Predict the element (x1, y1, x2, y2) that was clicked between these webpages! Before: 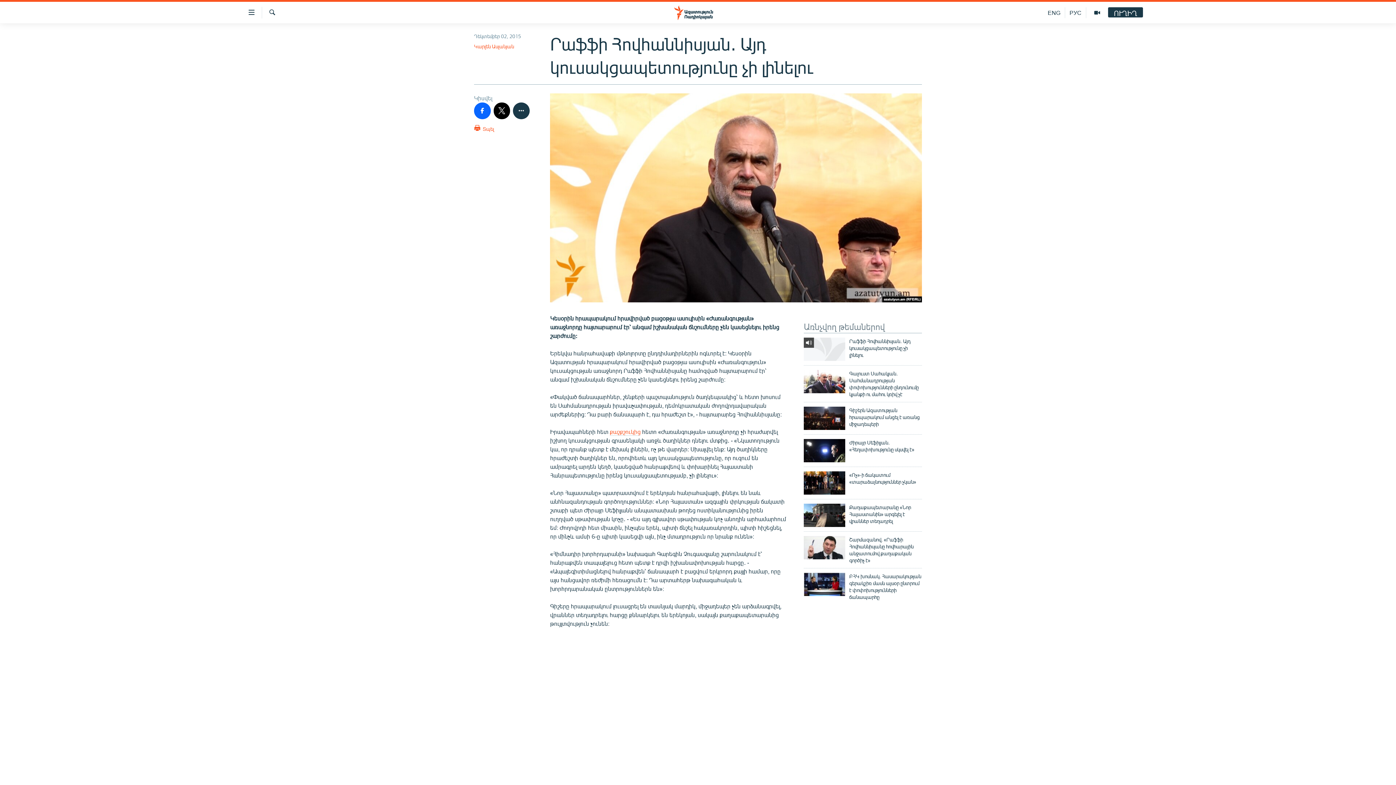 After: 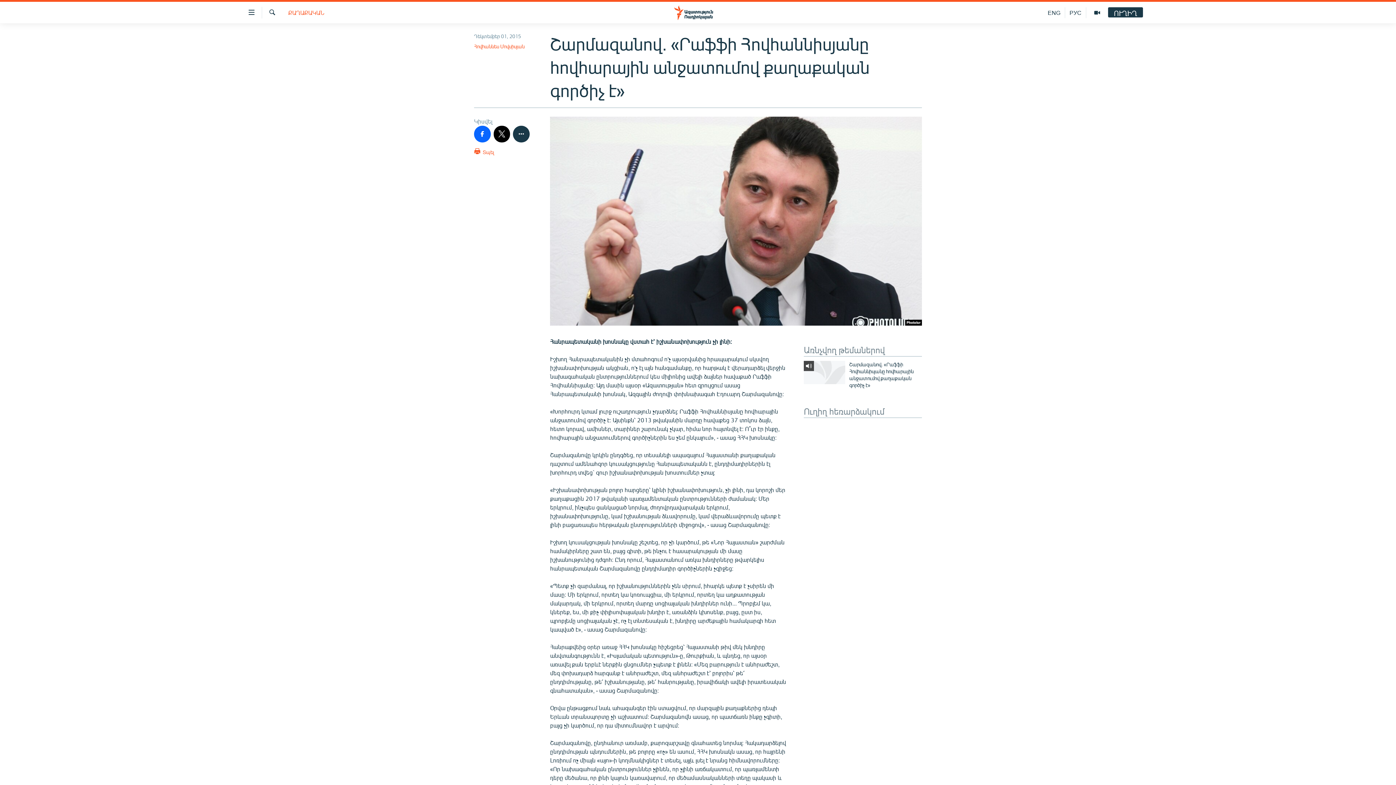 Action: bbox: (804, 536, 845, 559)